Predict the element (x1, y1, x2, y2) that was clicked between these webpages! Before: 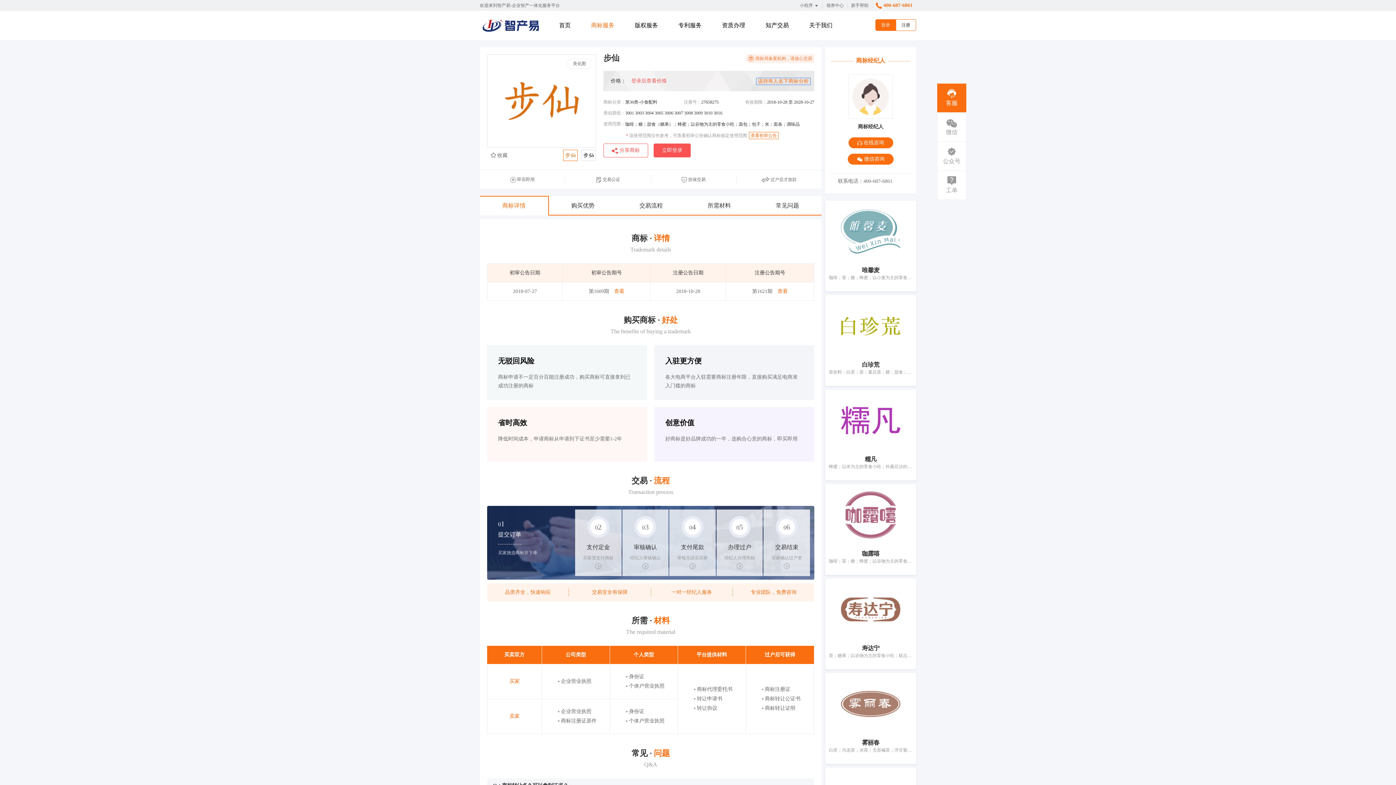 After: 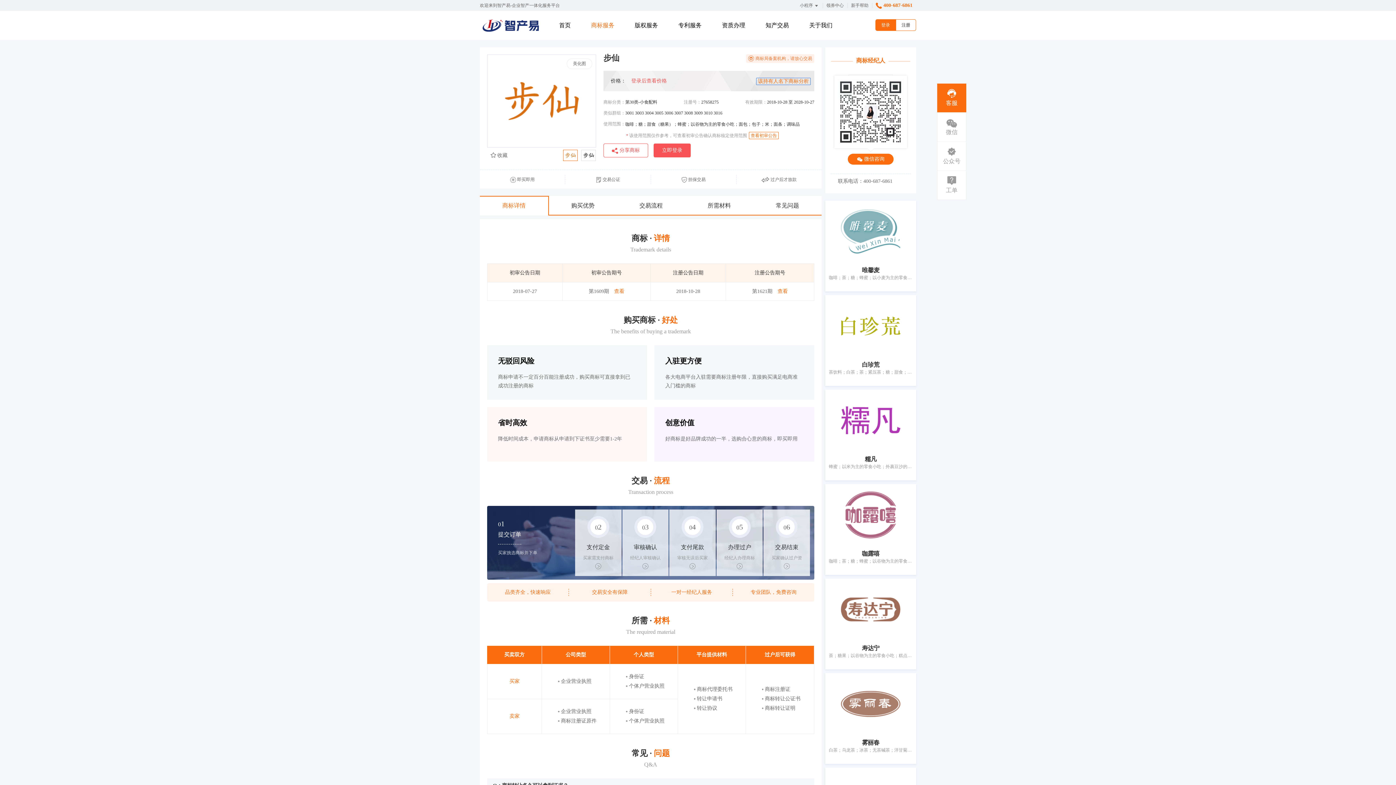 Action: label:  微信咨询 bbox: (848, 153, 893, 164)